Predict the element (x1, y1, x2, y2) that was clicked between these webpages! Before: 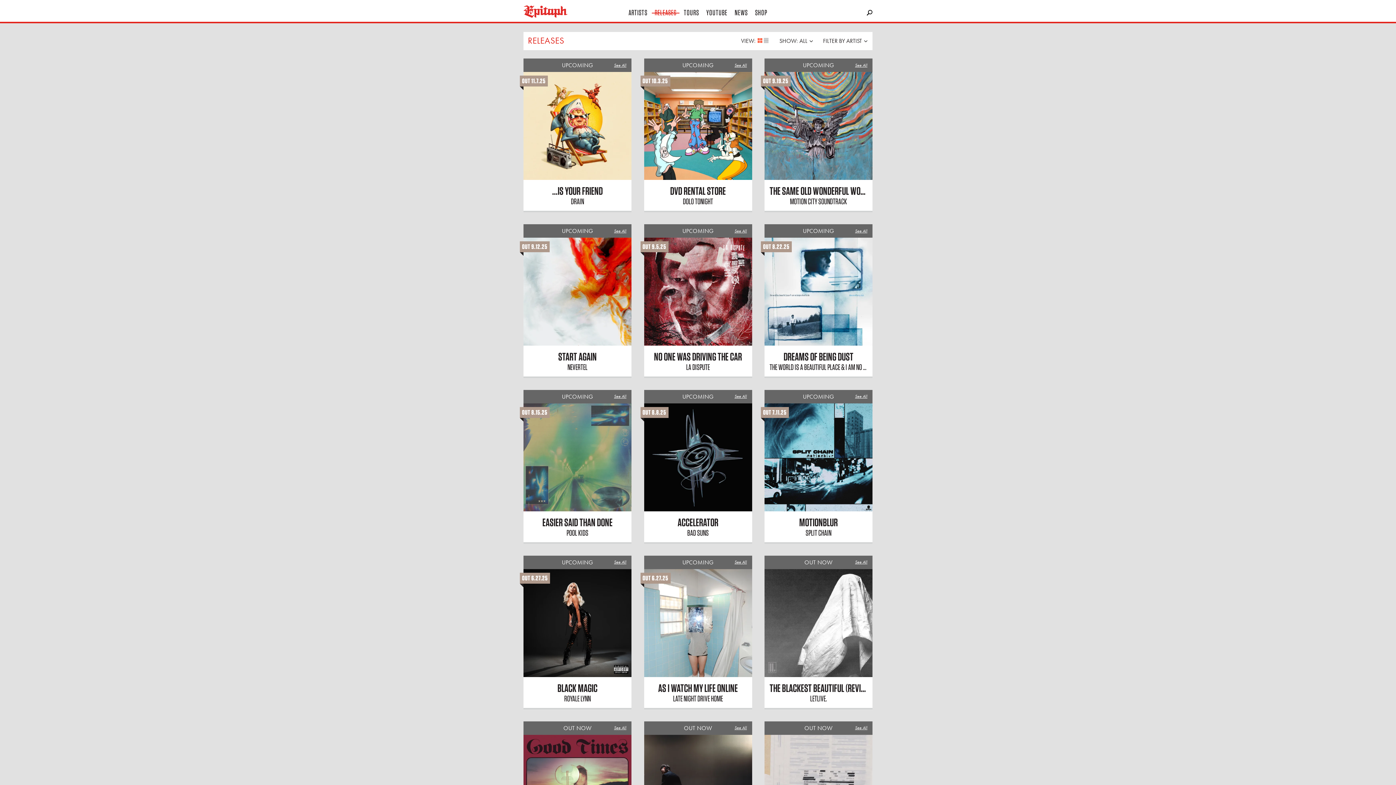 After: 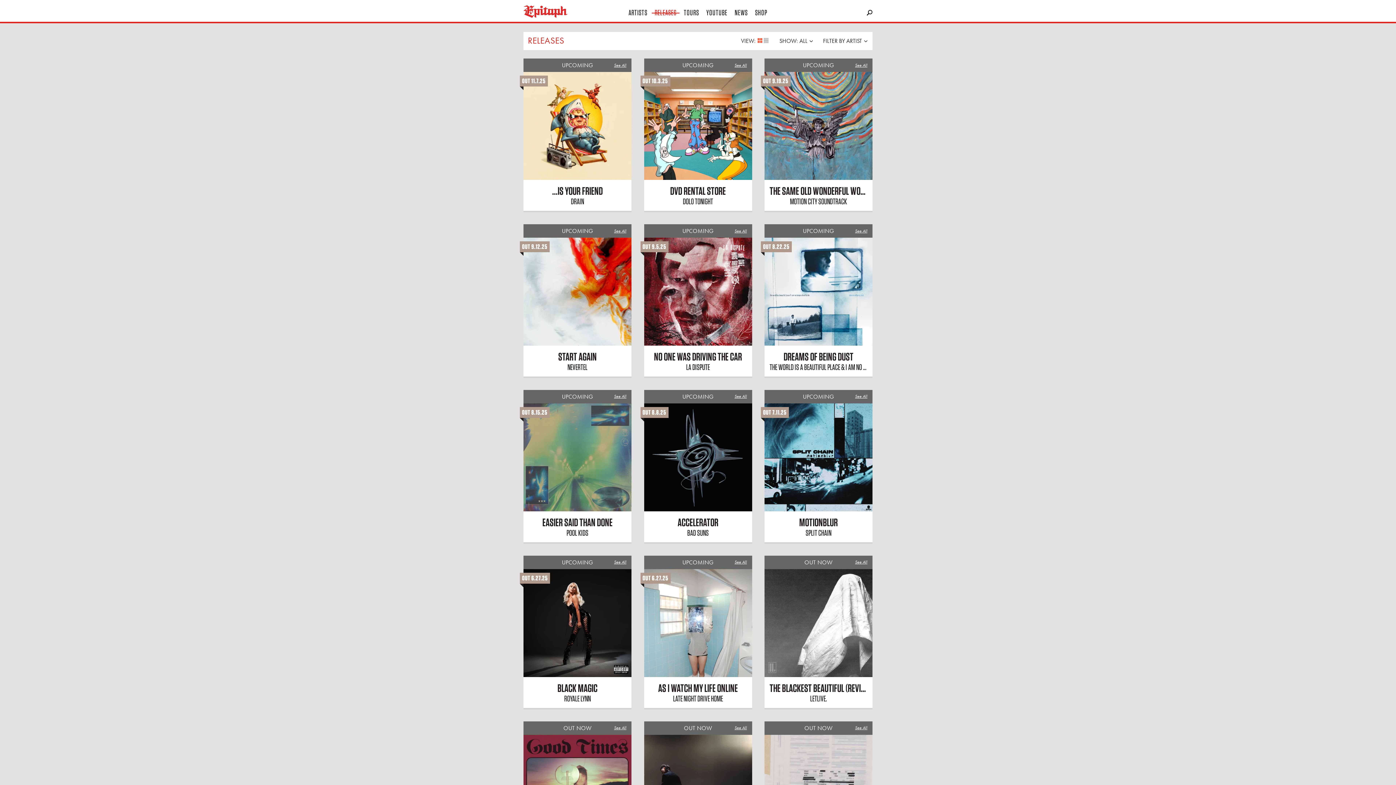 Action: label: See All bbox: (614, 725, 626, 731)